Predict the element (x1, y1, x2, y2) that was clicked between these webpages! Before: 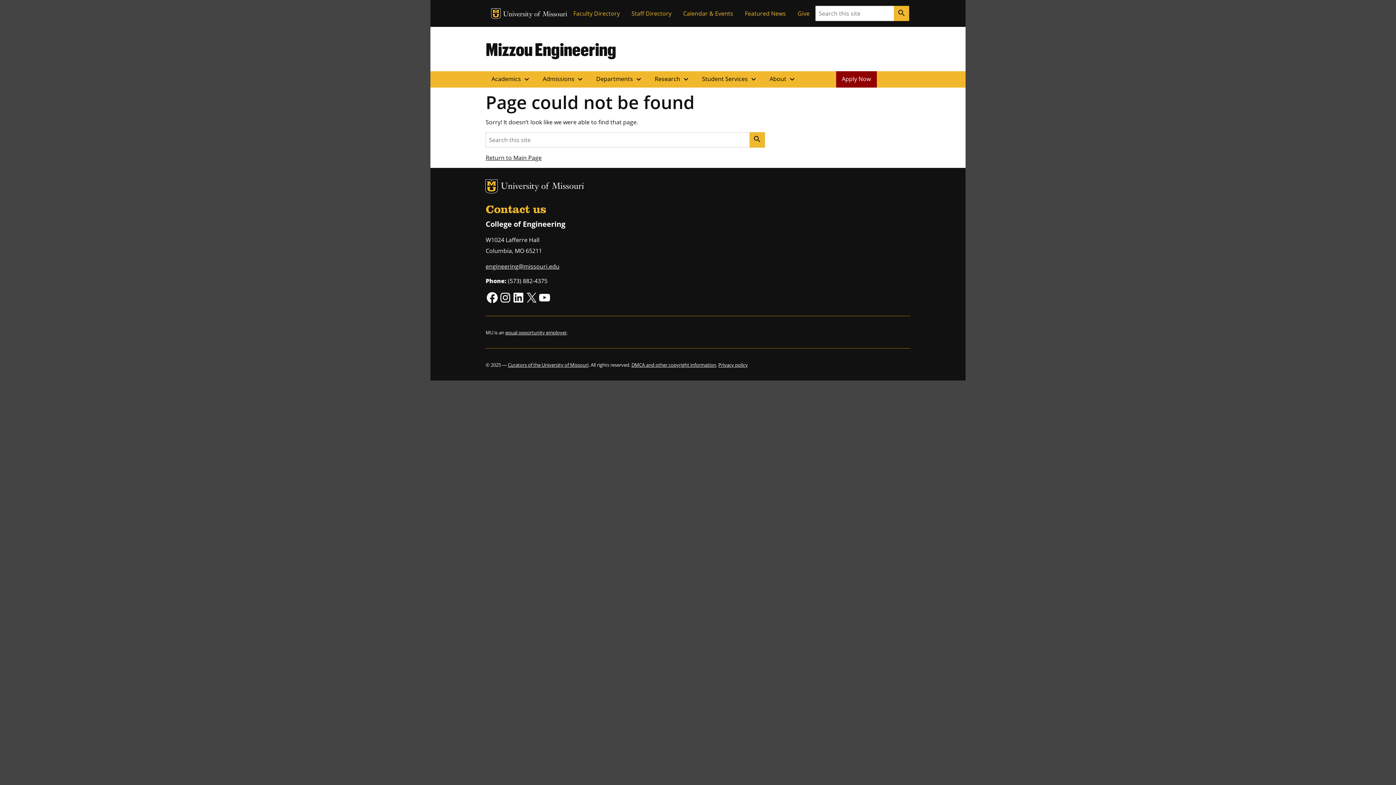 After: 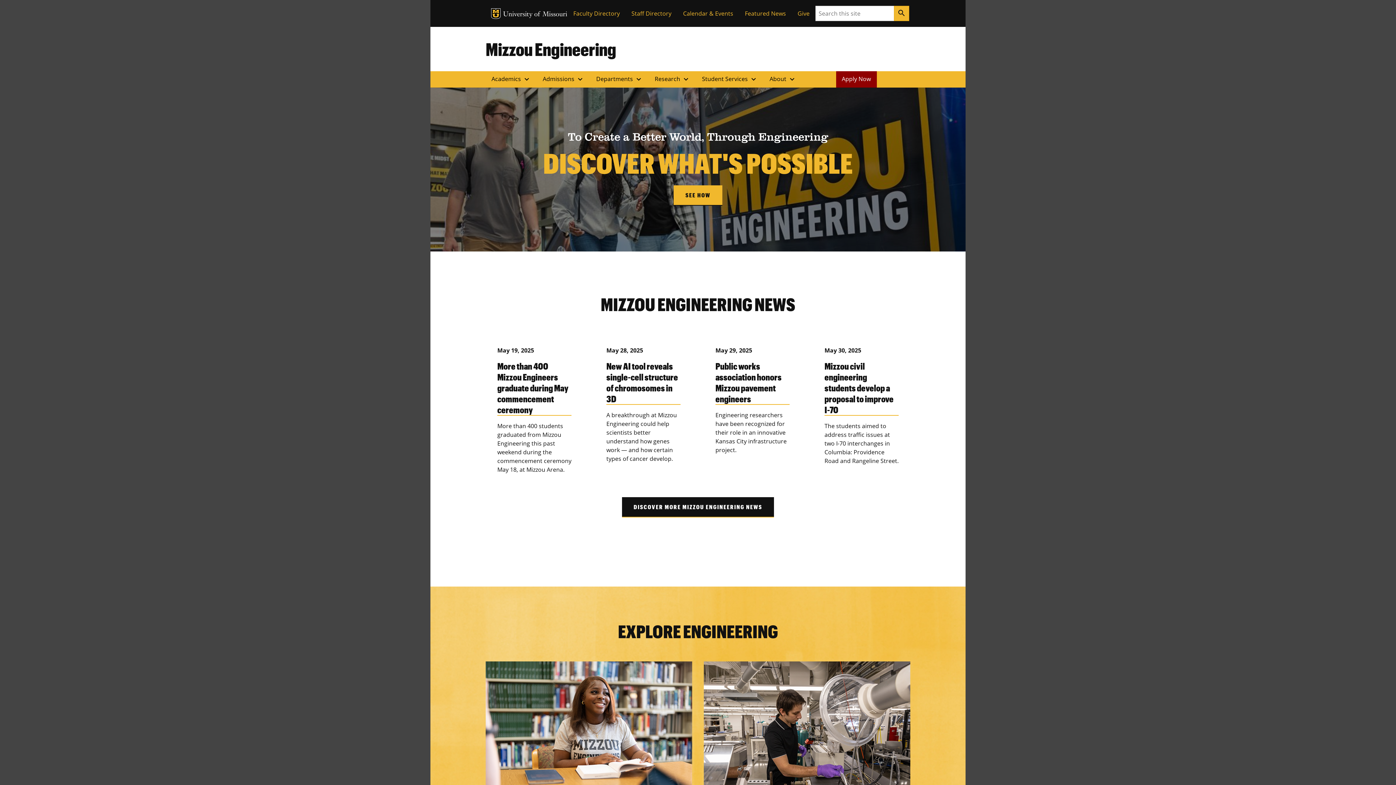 Action: bbox: (485, 153, 541, 161) label: Return to Main Page